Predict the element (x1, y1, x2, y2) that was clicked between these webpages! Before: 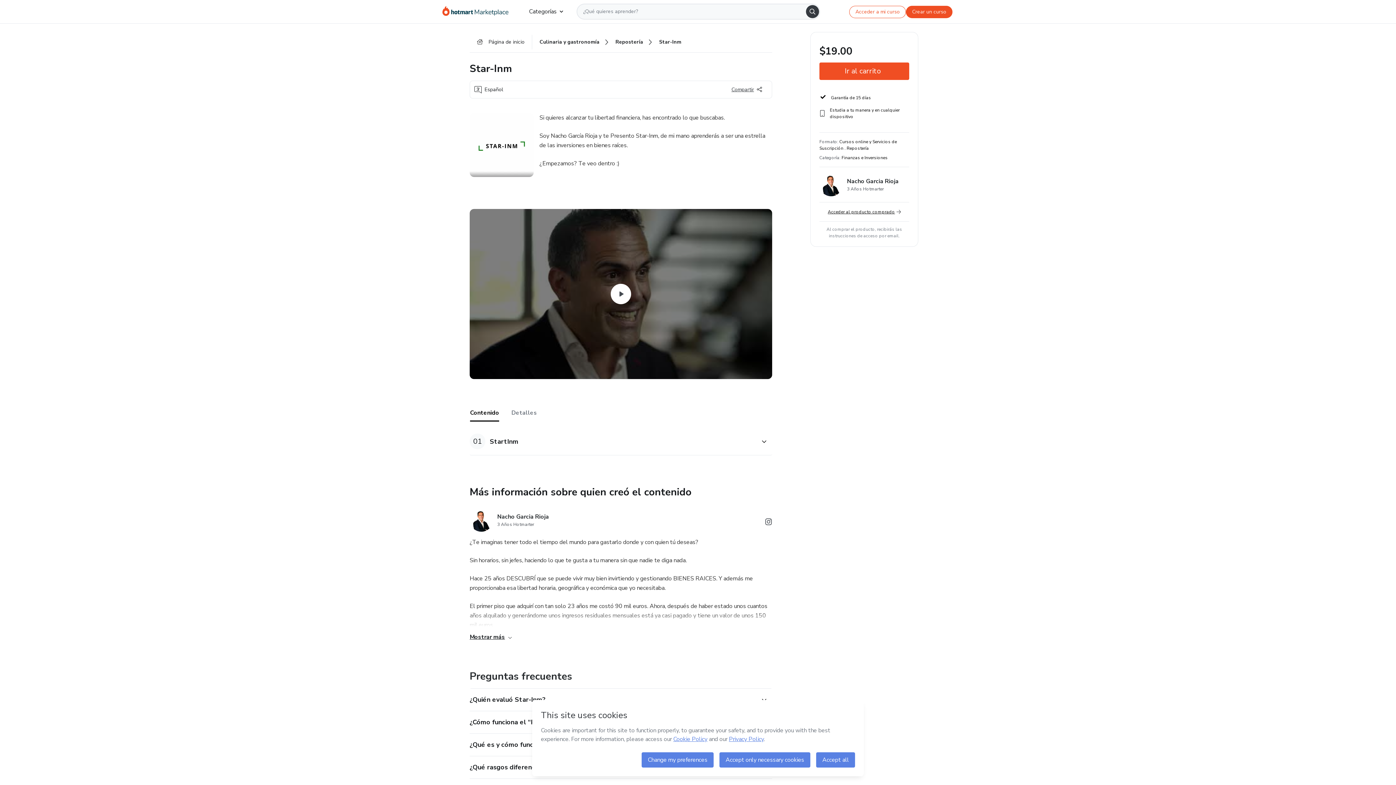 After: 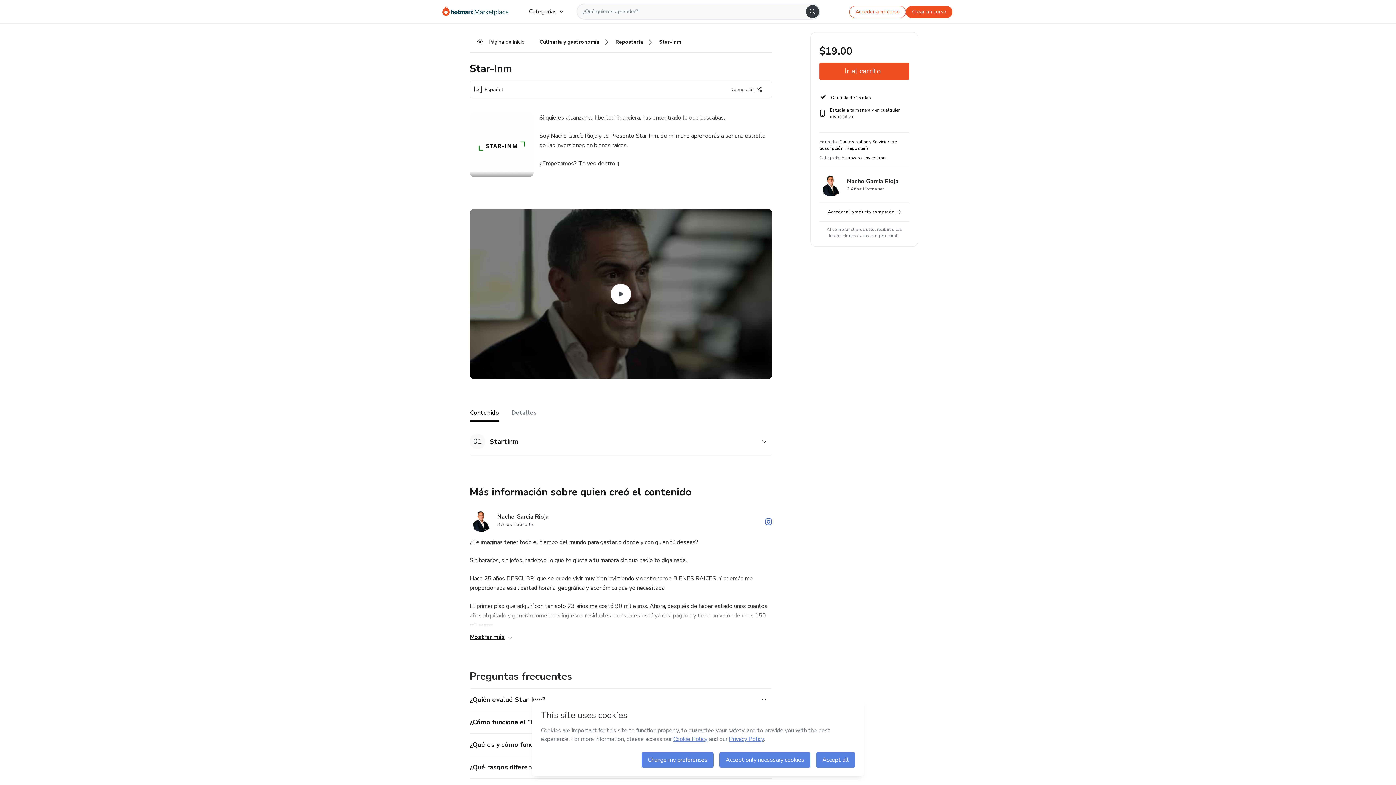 Action: label: Abrir redes sociales de Instagram bbox: (765, 518, 772, 528)